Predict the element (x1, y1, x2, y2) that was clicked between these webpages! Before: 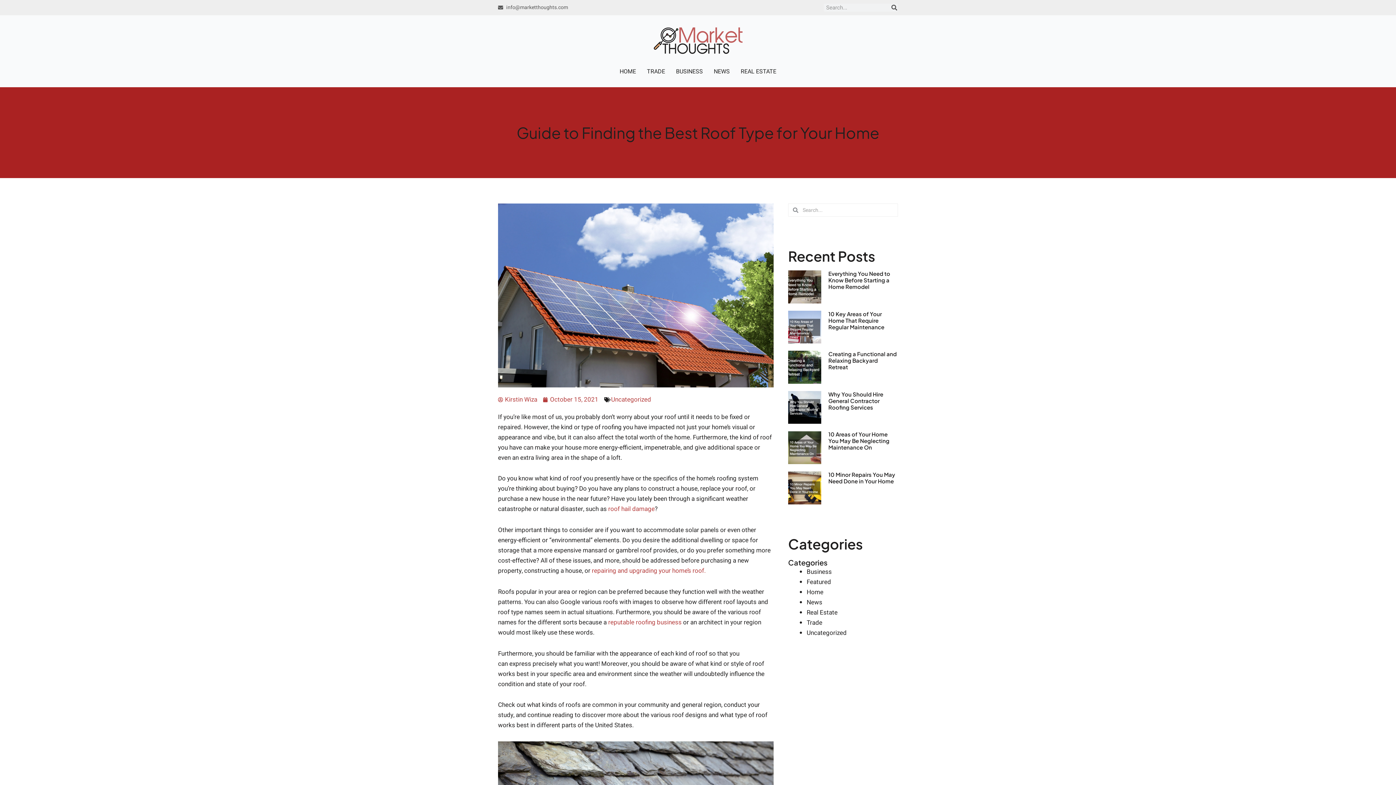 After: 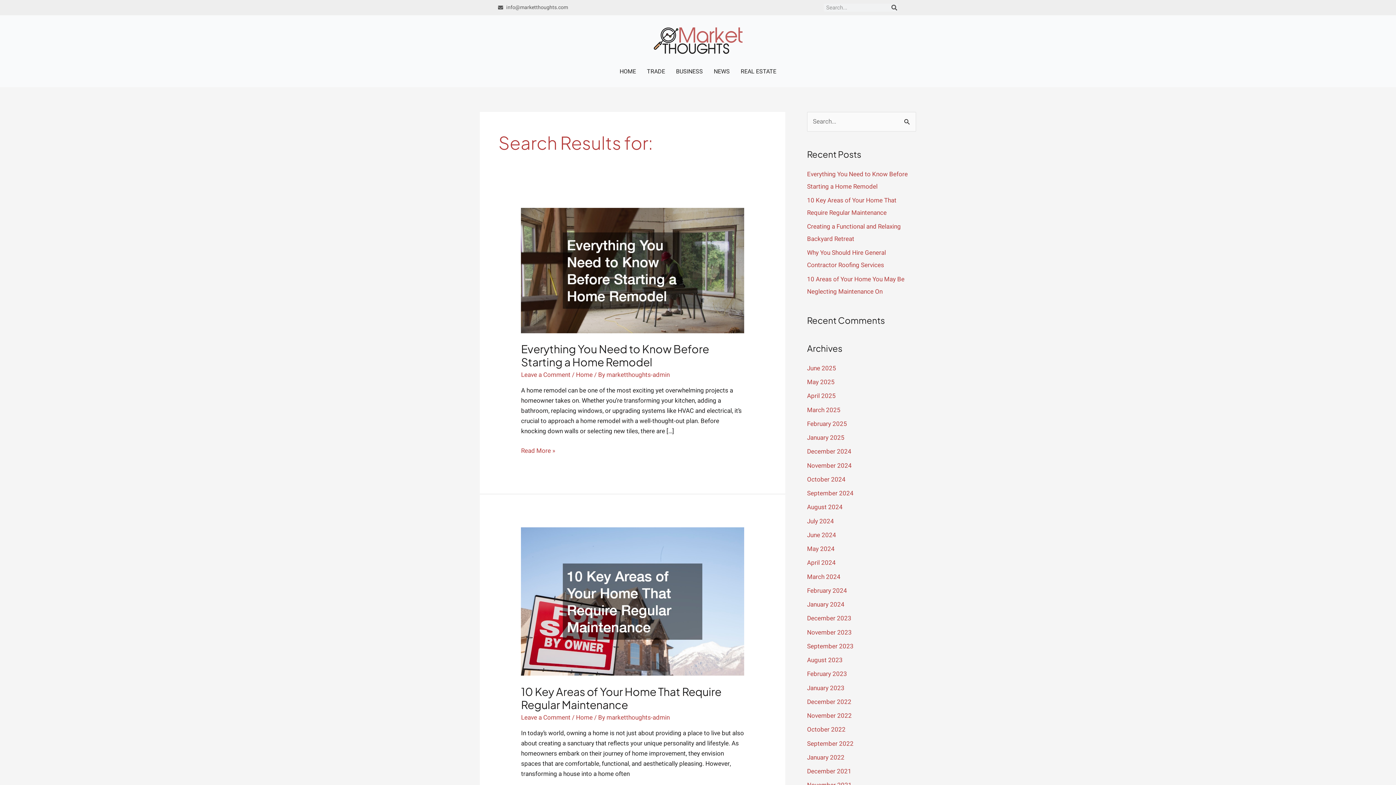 Action: label: Search bbox: (890, 3, 898, 11)